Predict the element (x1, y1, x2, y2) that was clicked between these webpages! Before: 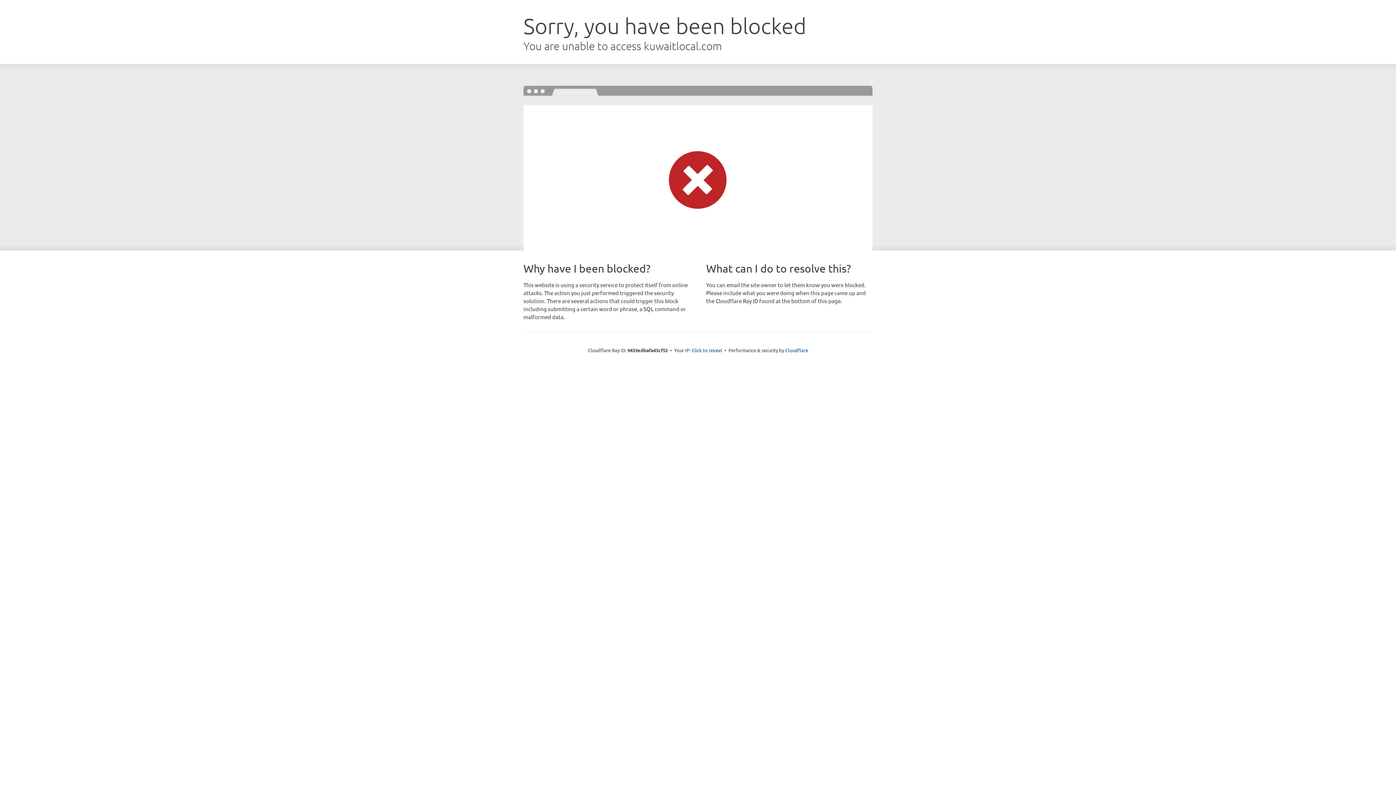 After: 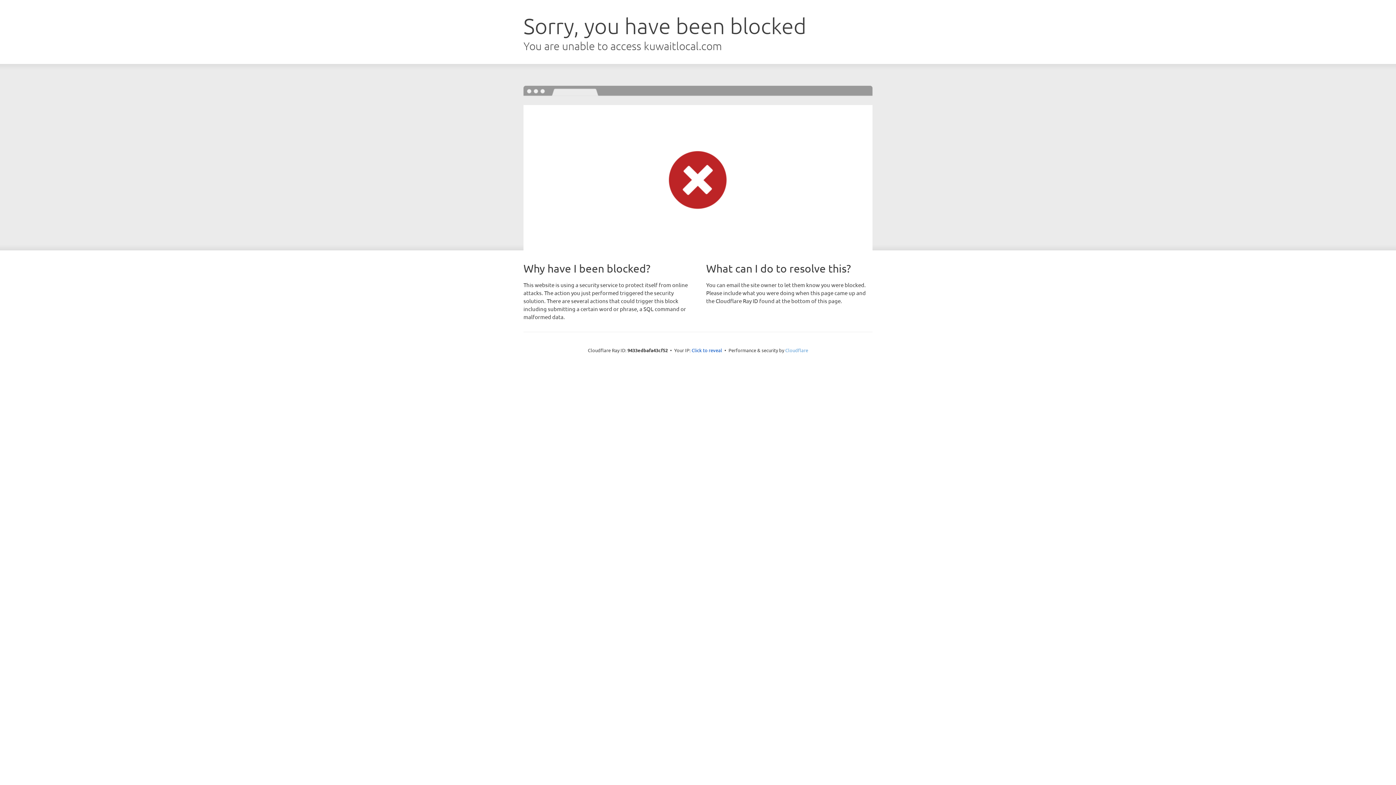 Action: bbox: (785, 347, 808, 353) label: Cloudflare